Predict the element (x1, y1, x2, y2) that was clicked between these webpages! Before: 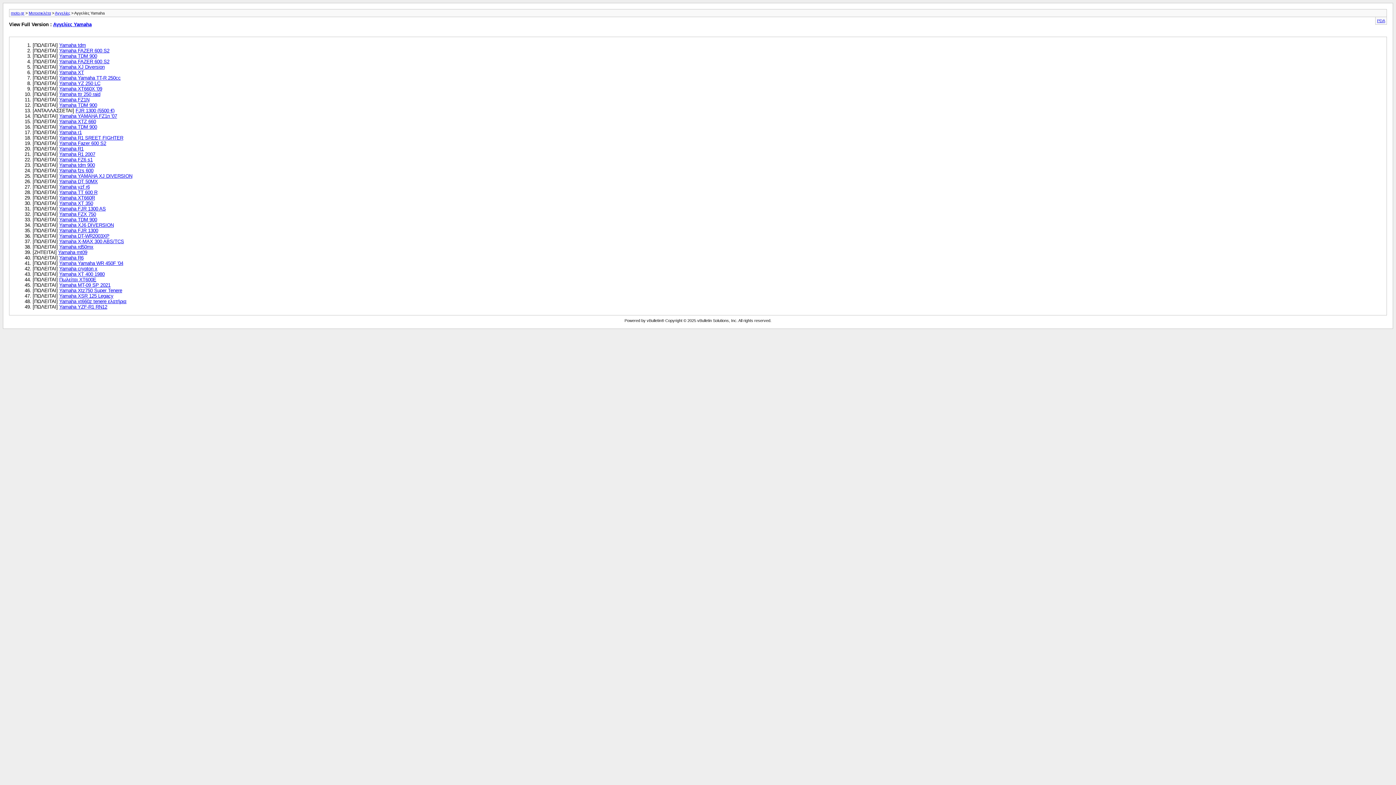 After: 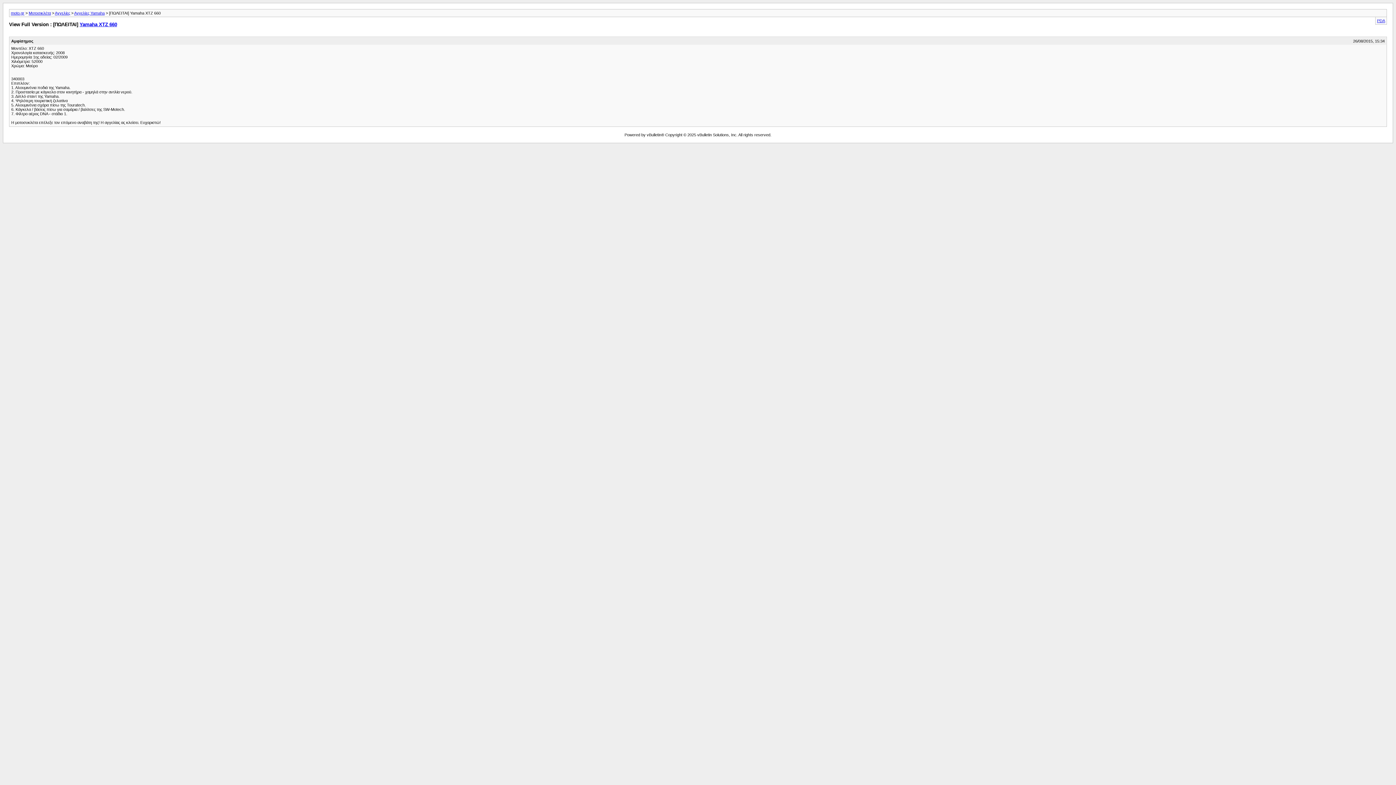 Action: label: Yamaha ΧΤΖ 660 bbox: (59, 118, 96, 124)